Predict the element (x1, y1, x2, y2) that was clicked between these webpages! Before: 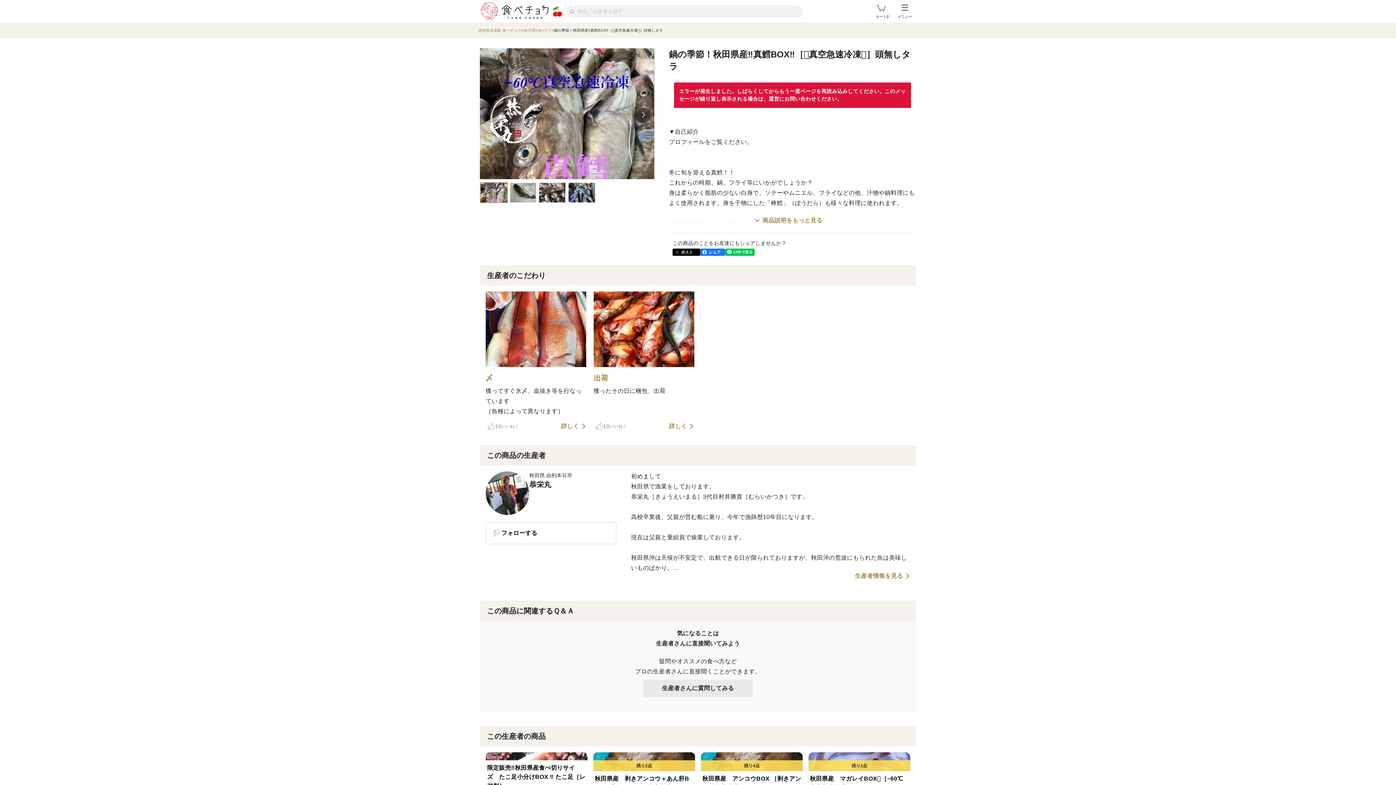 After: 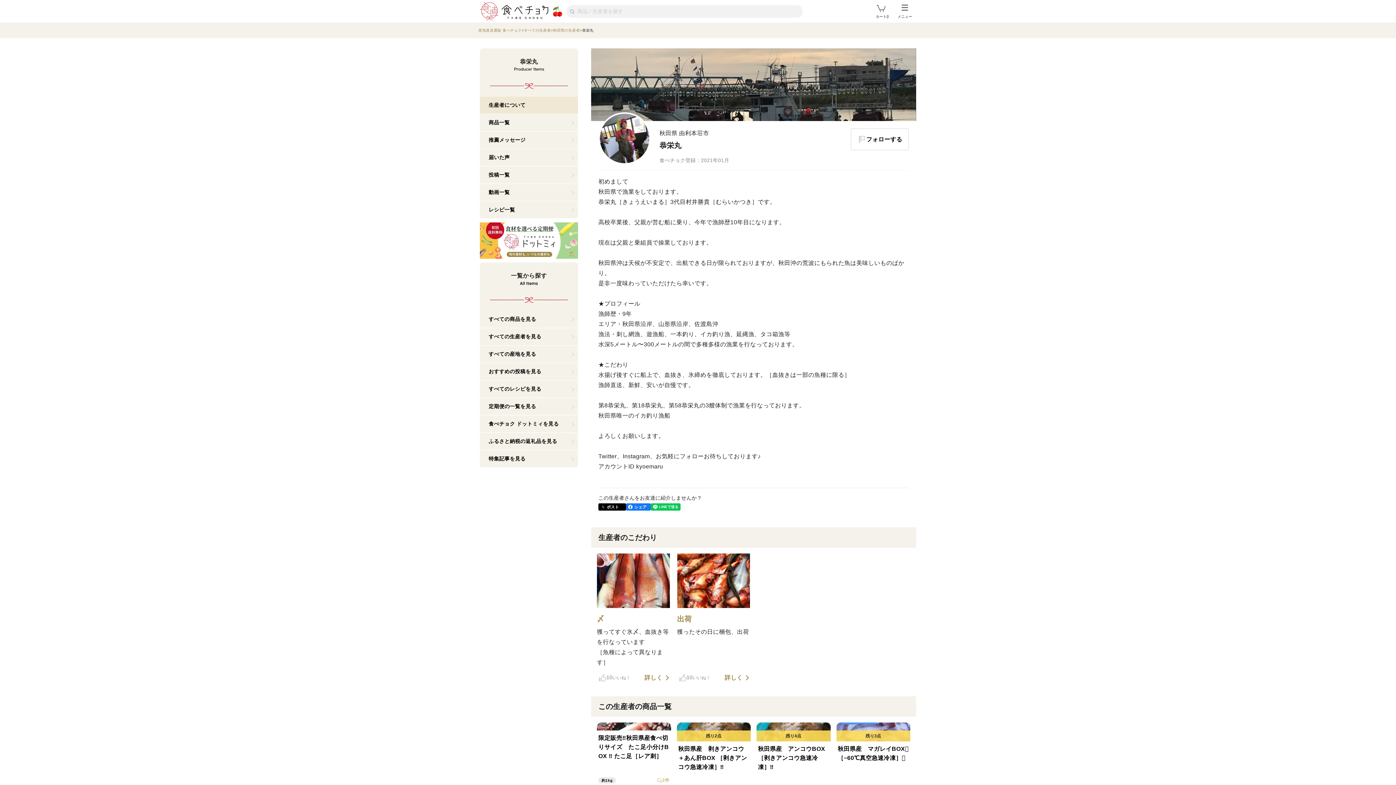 Action: label: 生産者情報を見る bbox: (855, 573, 910, 579)